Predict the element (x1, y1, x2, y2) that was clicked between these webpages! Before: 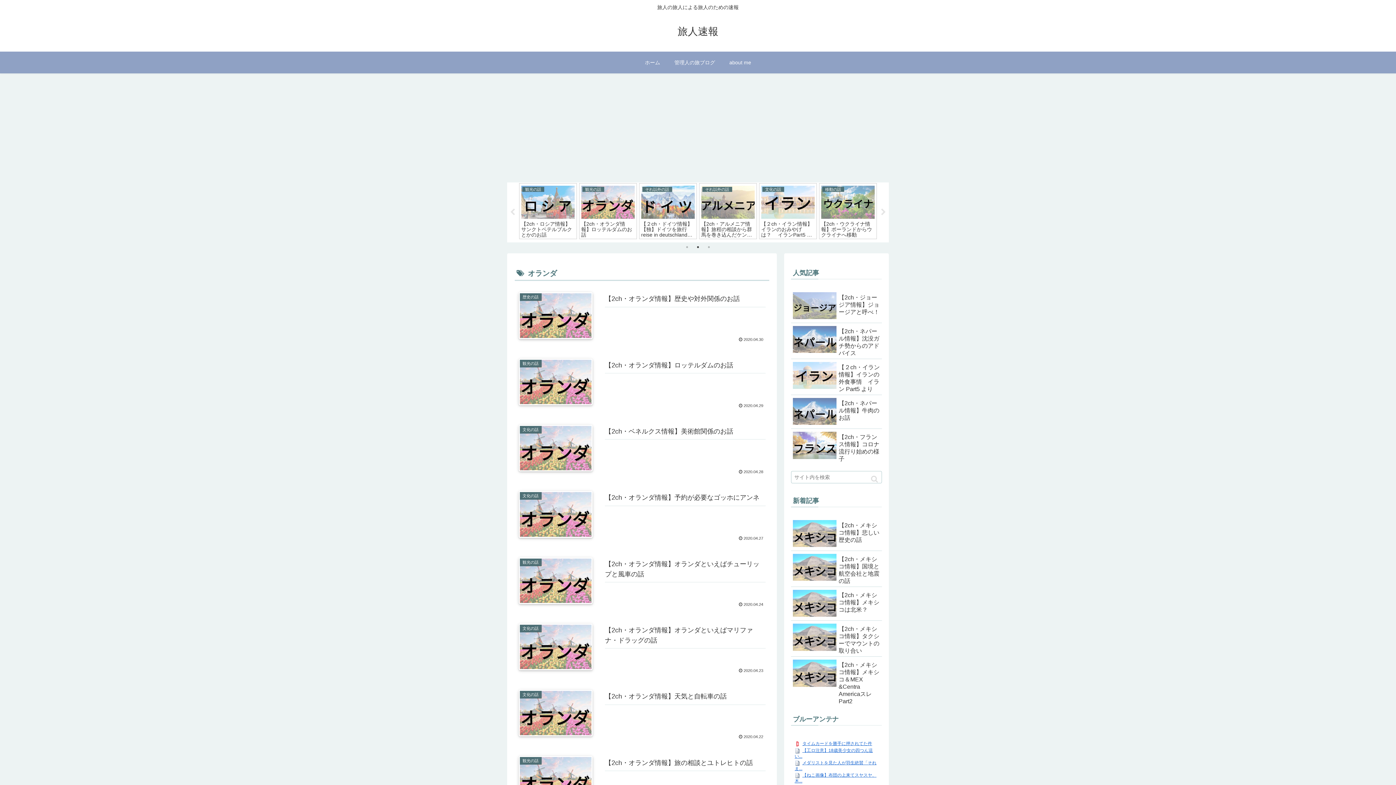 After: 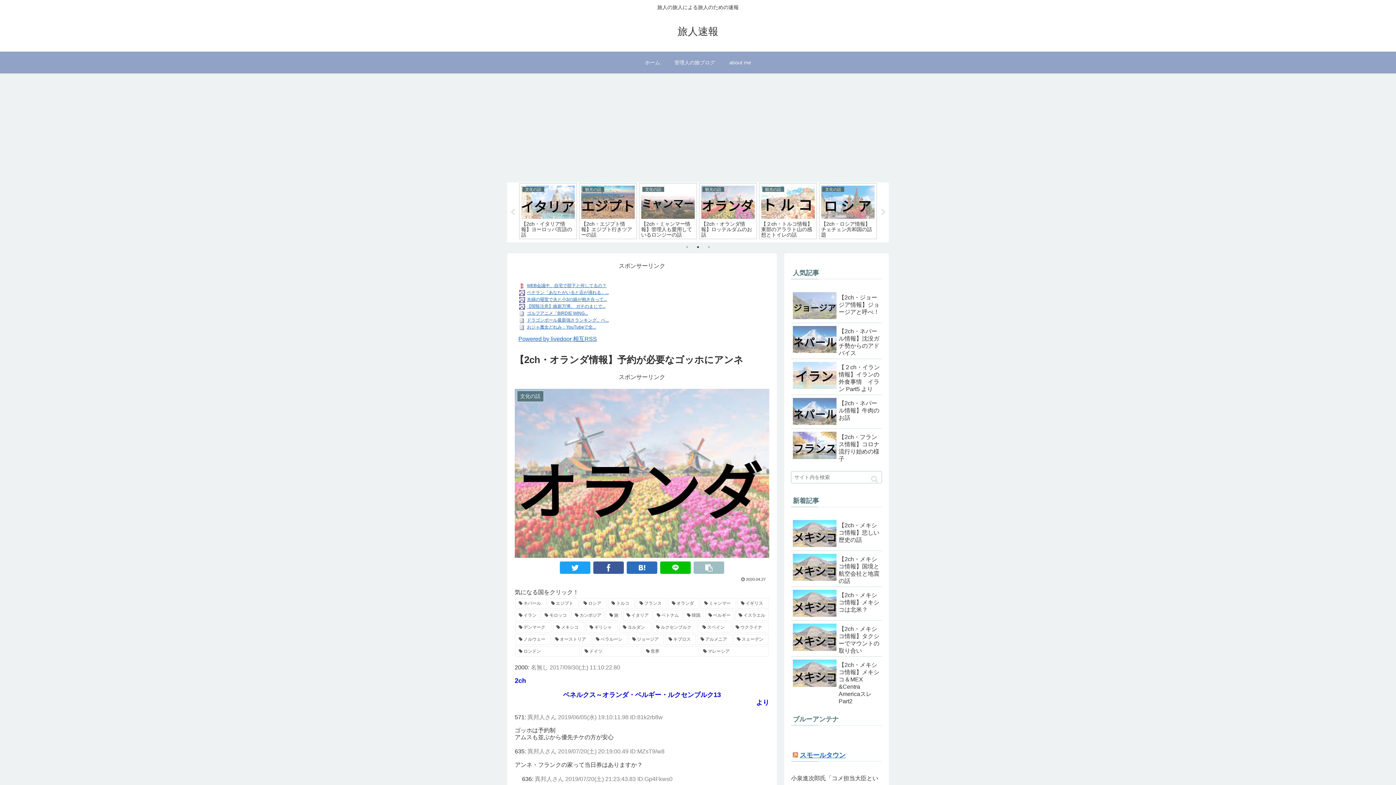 Action: bbox: (514, 486, 769, 545) label: 文化の話
【2ch・オランダ情報】予約が必要なゴッホにアンネ
 2020.04.27